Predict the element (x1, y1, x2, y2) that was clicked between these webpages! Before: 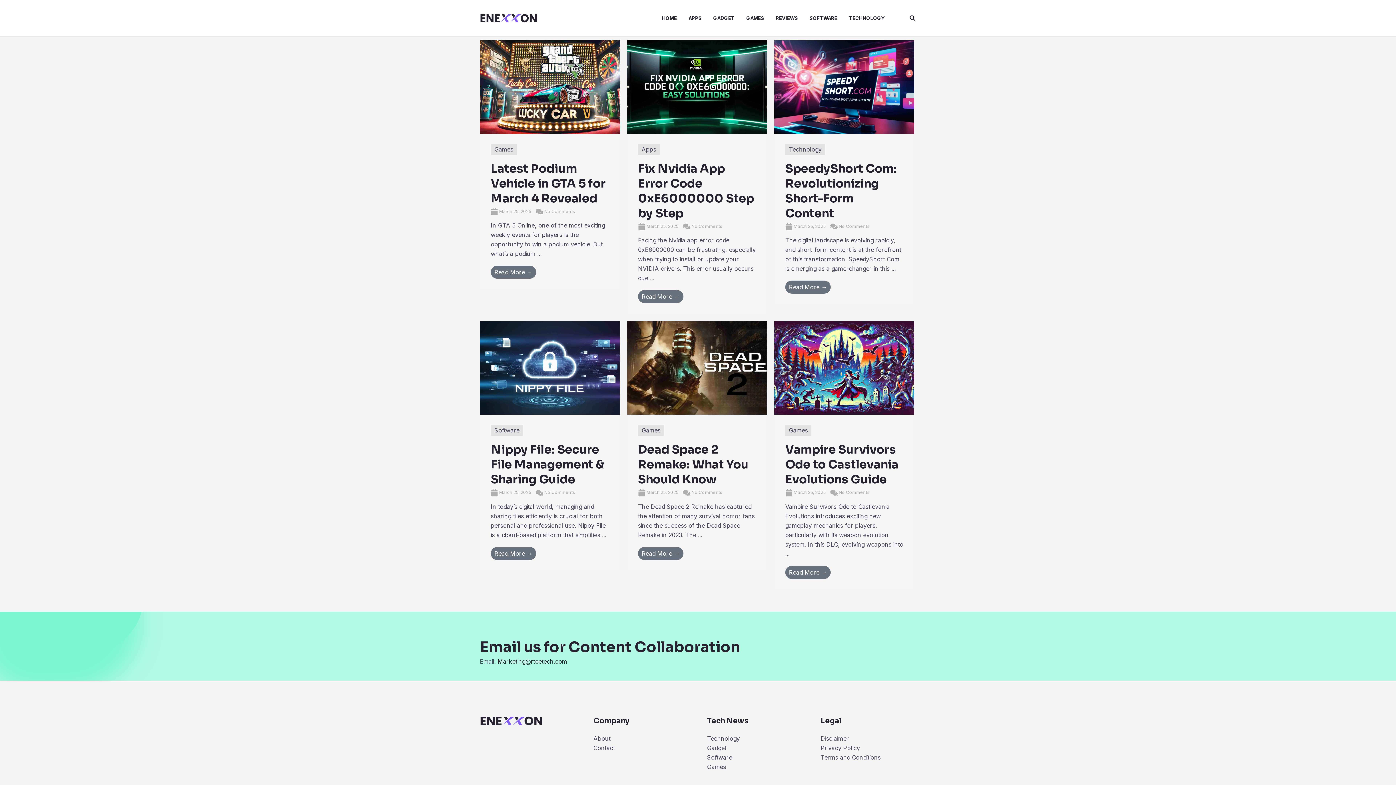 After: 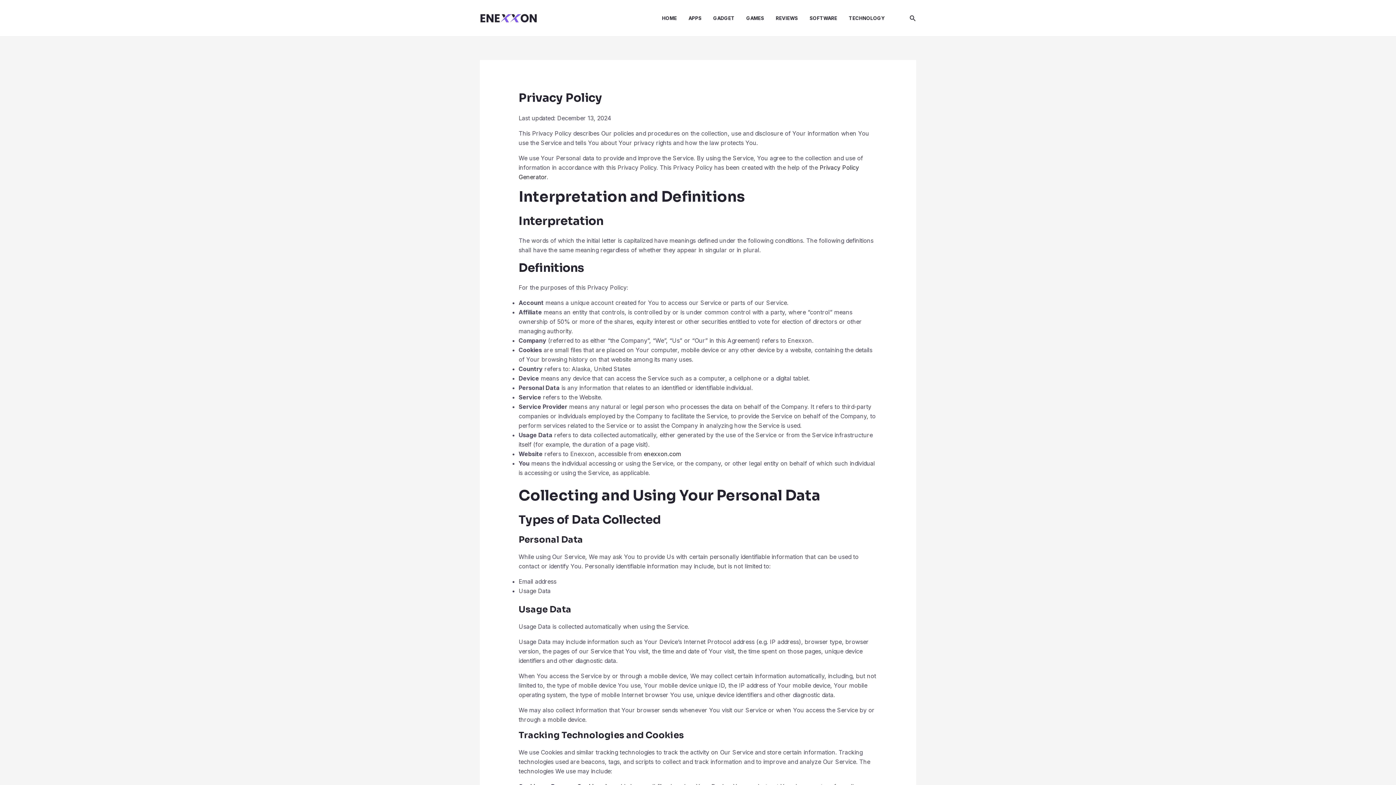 Action: label: Privacy Policy bbox: (820, 744, 860, 751)